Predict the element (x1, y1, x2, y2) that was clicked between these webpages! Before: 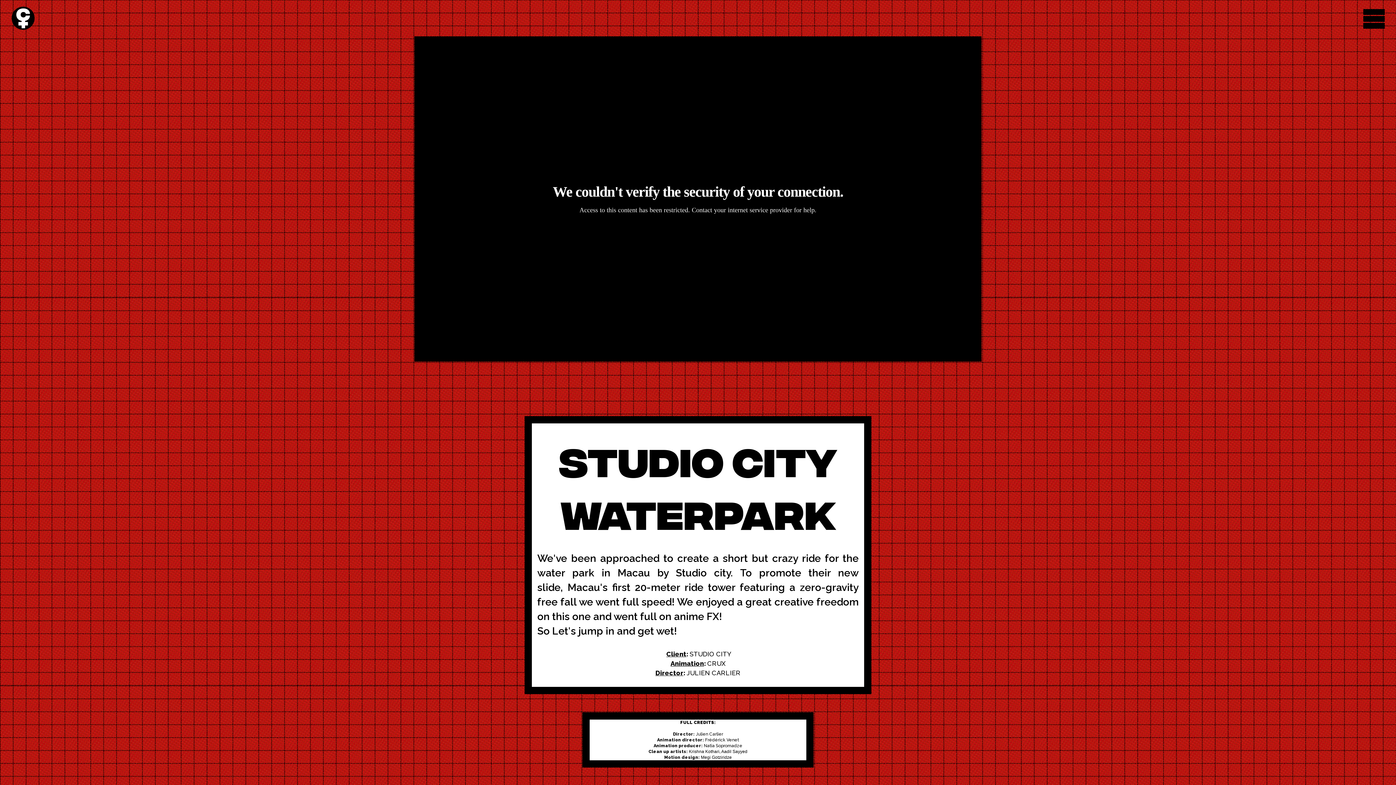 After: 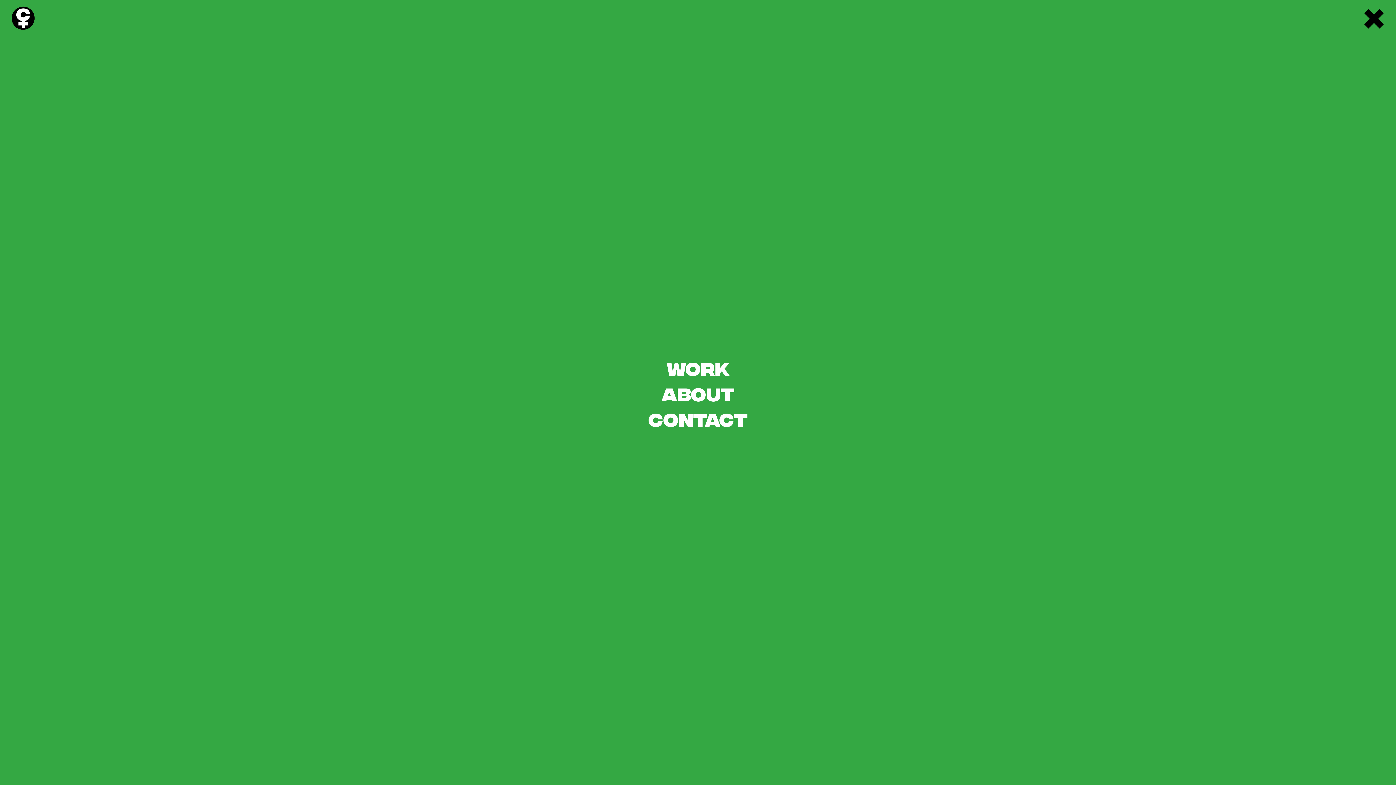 Action: bbox: (1363, 9, 1385, 28)